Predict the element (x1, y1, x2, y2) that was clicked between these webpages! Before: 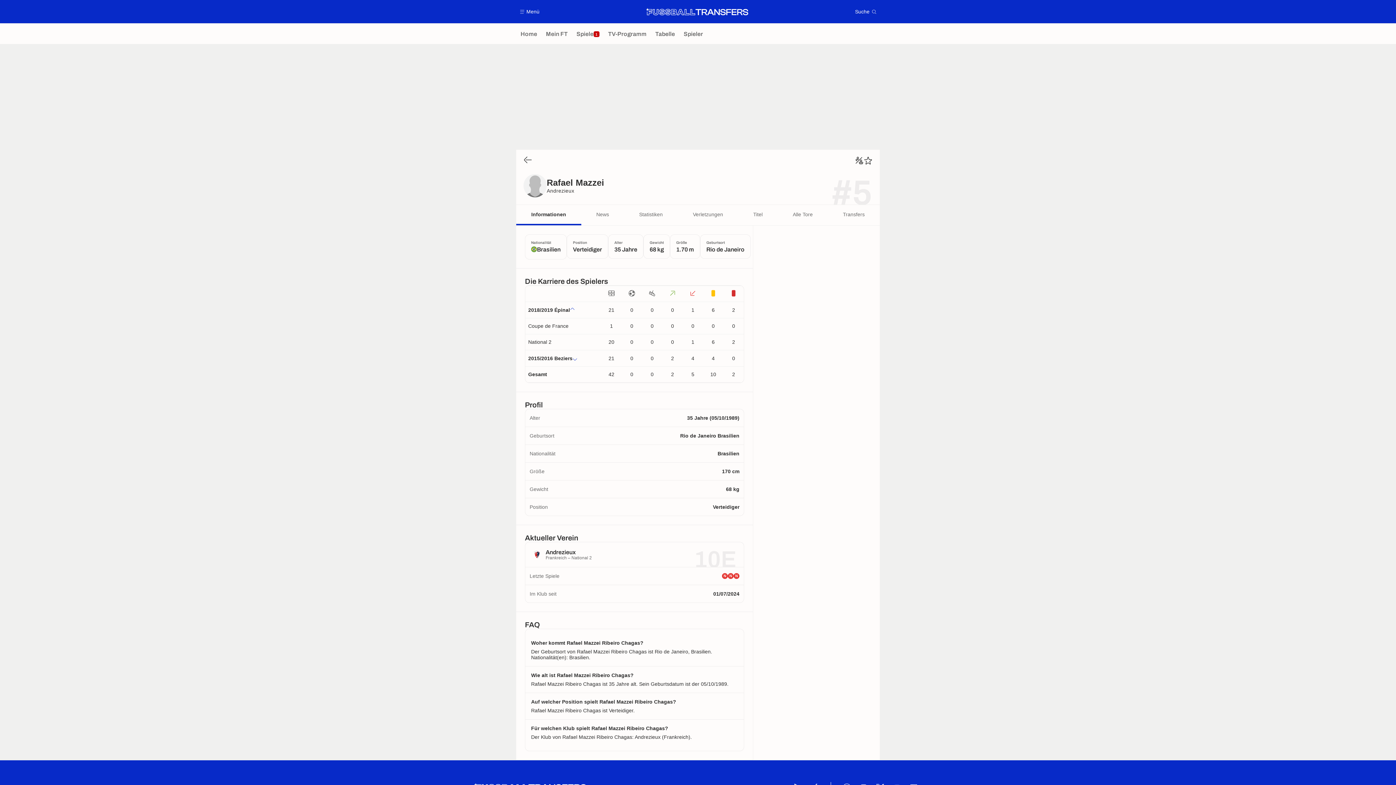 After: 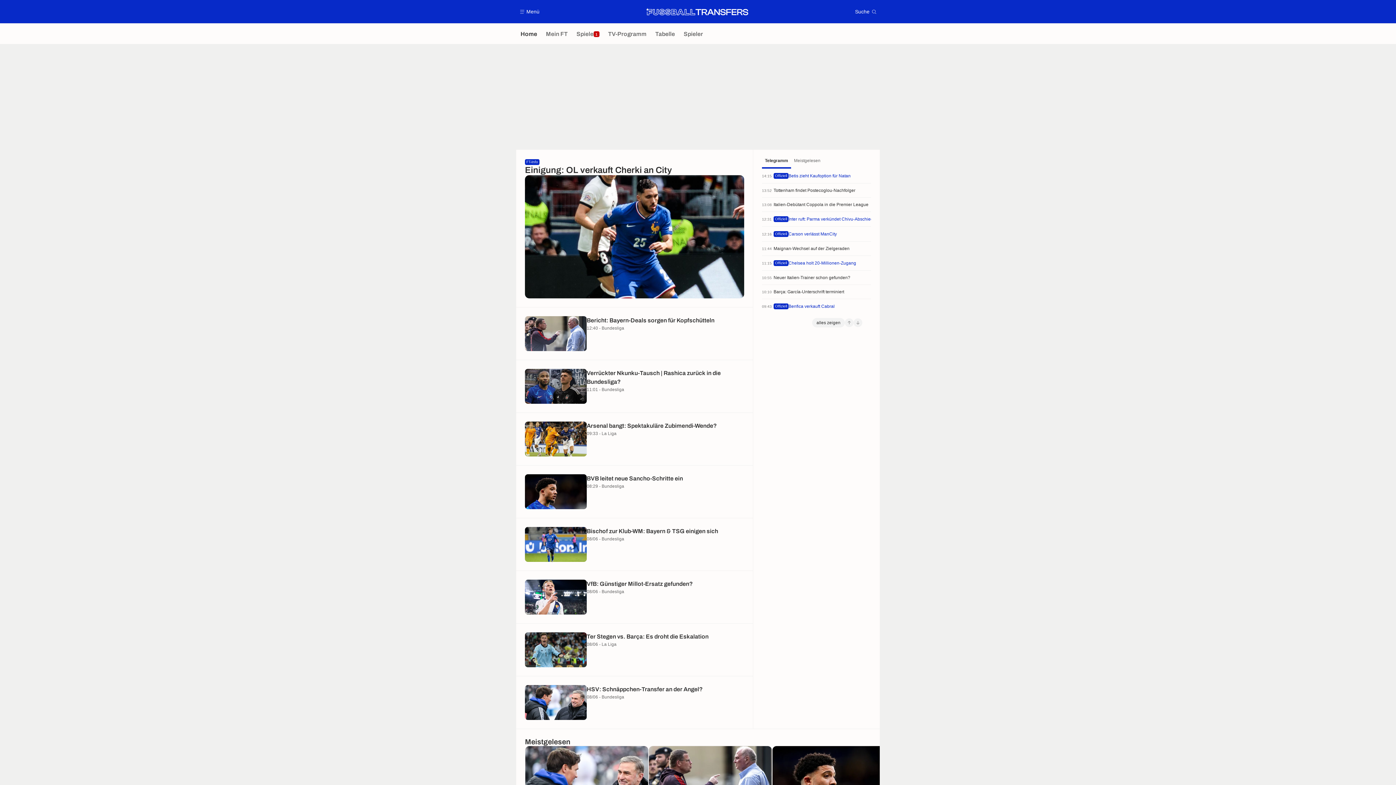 Action: bbox: (646, 7, 748, 16) label: Fussball Transfers: Aktuelle News und Gerüchte vom Transfermarkt